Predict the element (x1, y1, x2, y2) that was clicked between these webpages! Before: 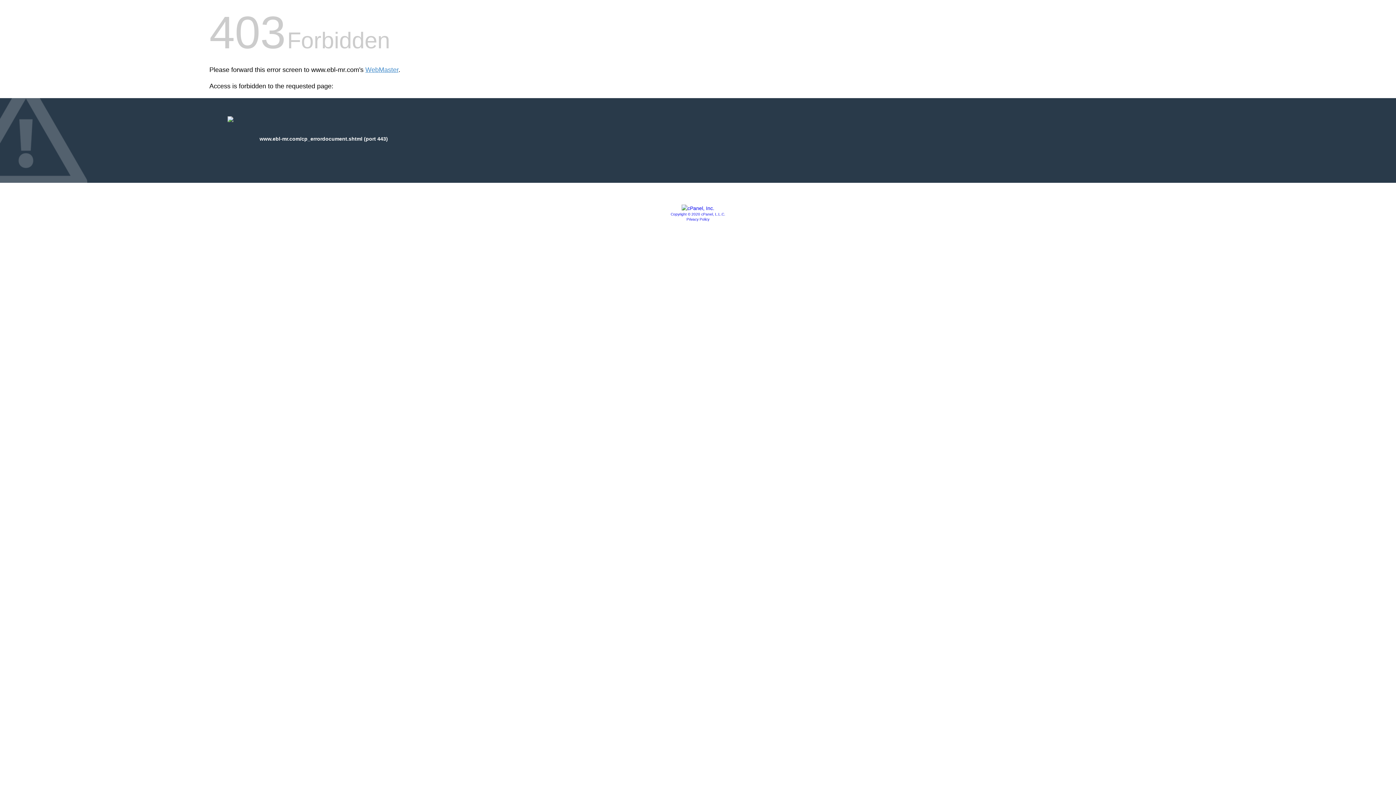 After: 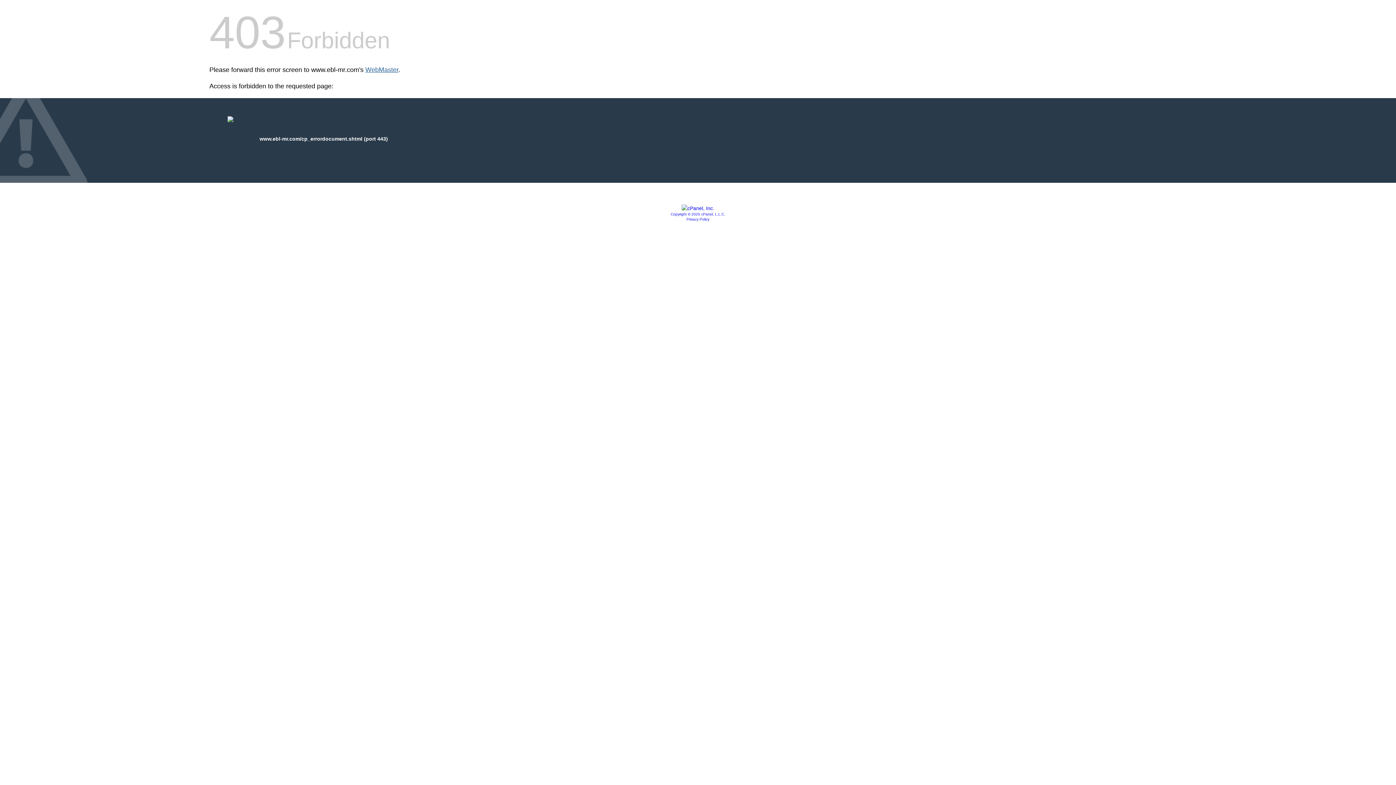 Action: label: WebMaster bbox: (365, 66, 398, 73)